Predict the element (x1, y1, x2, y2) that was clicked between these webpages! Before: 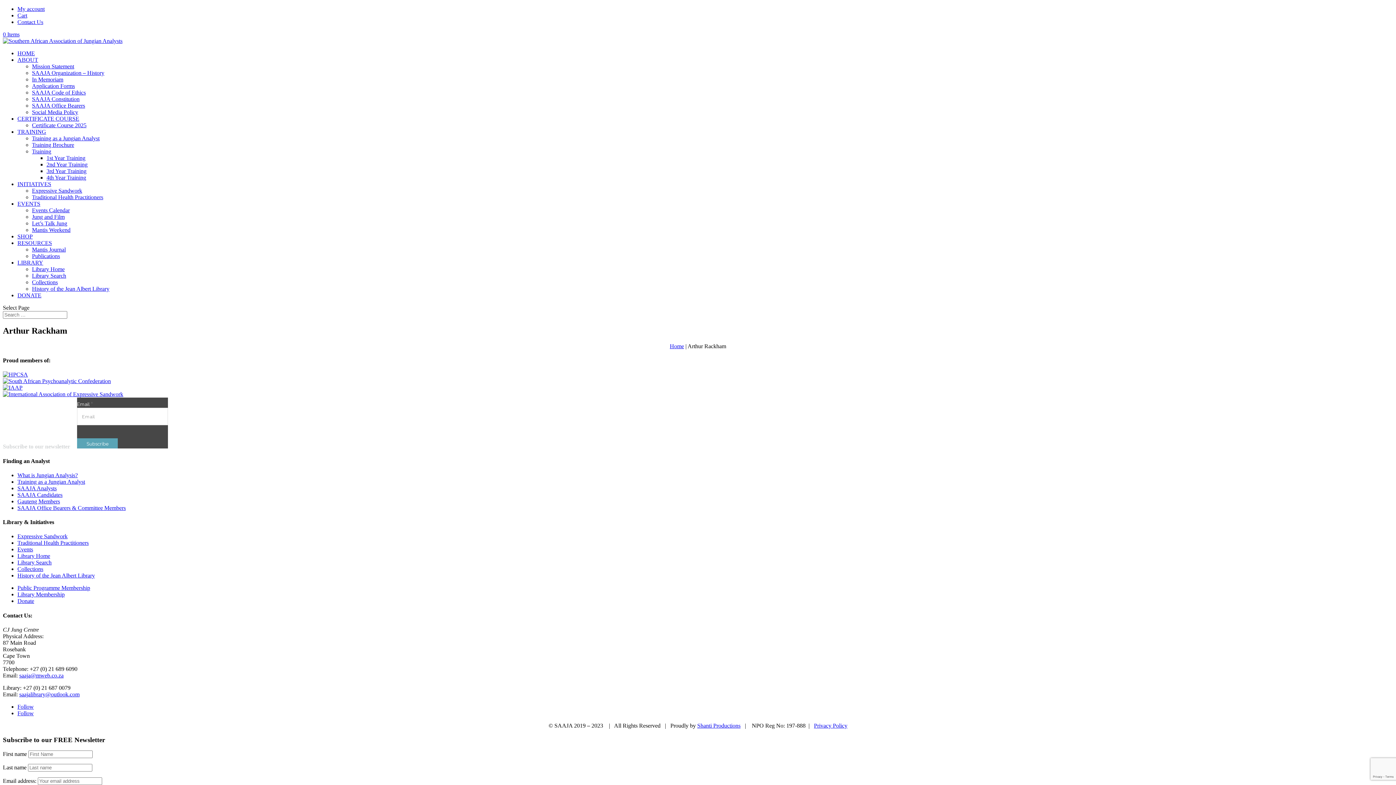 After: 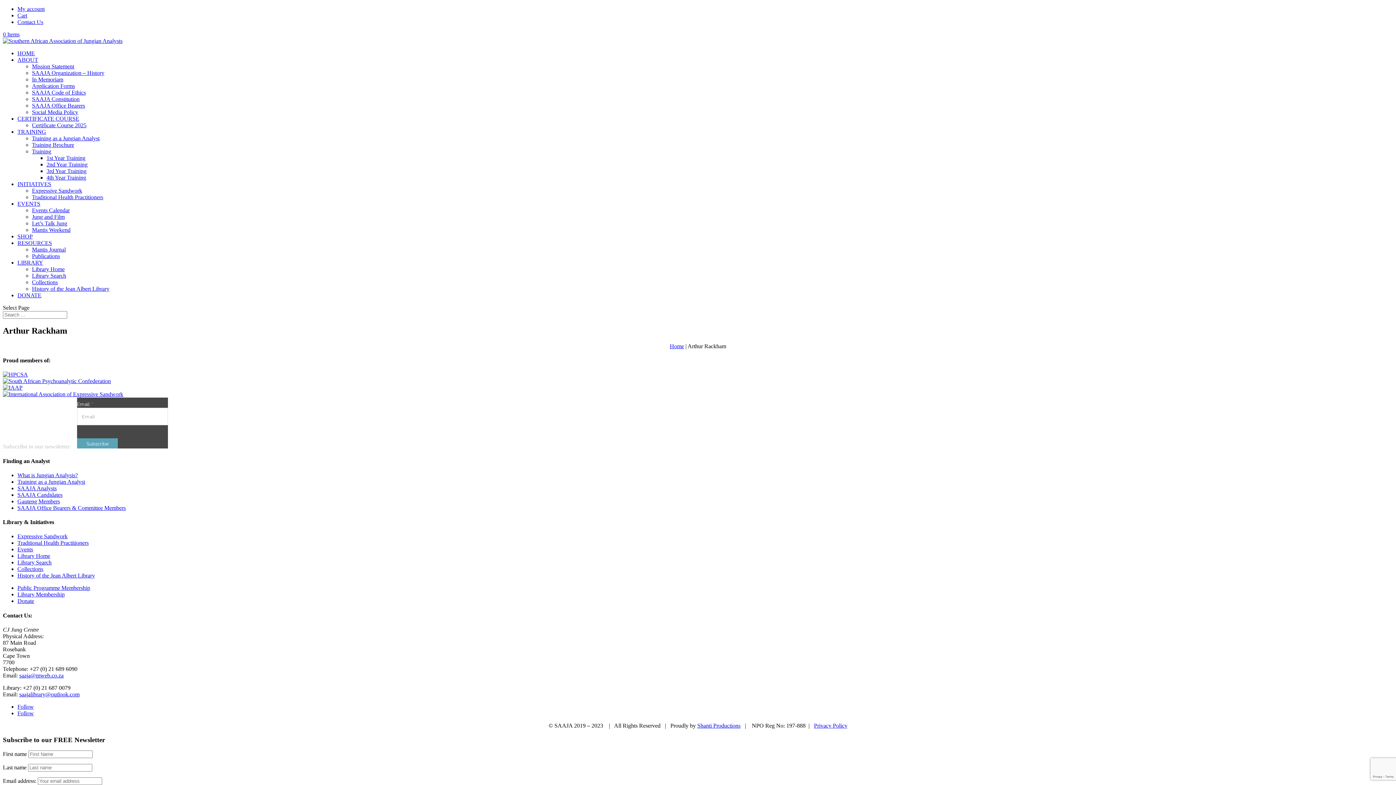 Action: label: LIBRARY bbox: (17, 259, 43, 265)